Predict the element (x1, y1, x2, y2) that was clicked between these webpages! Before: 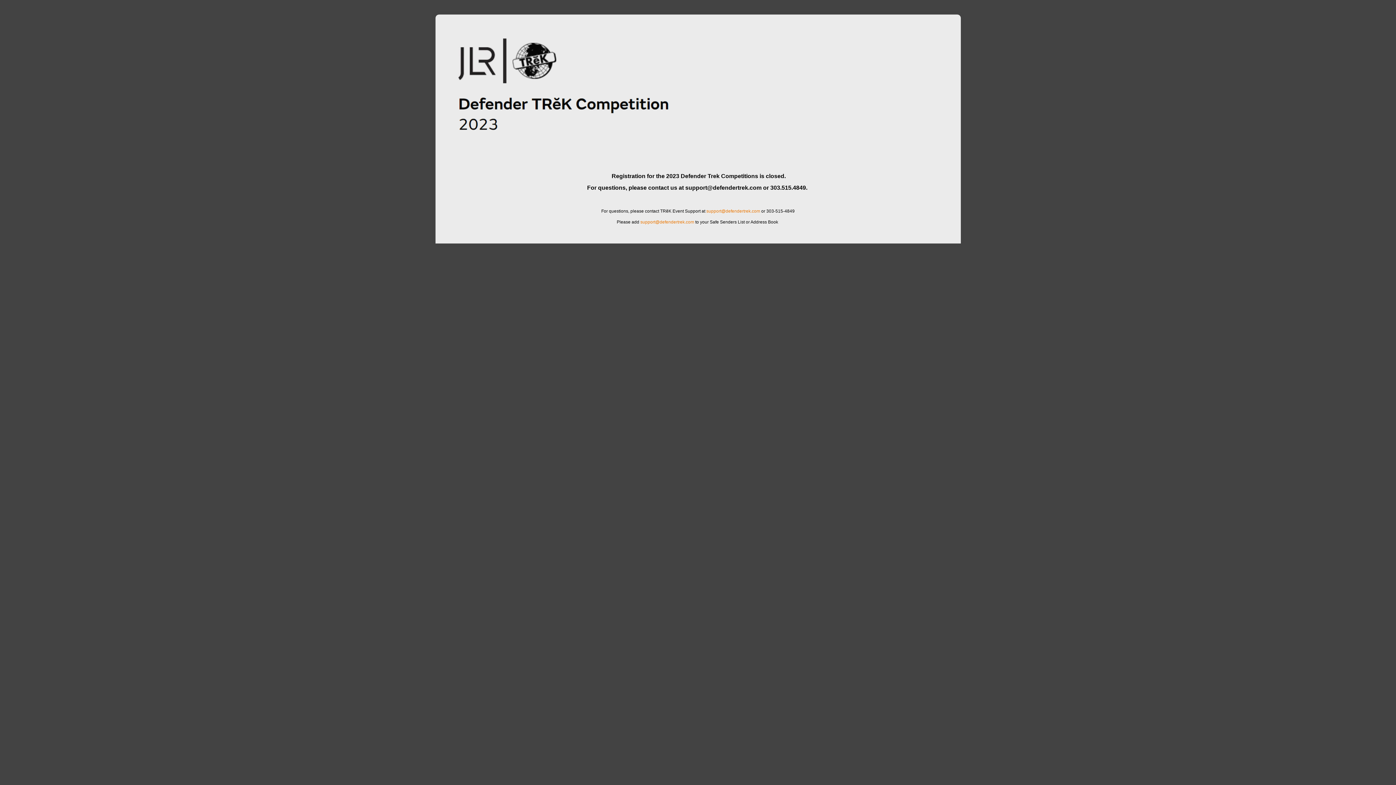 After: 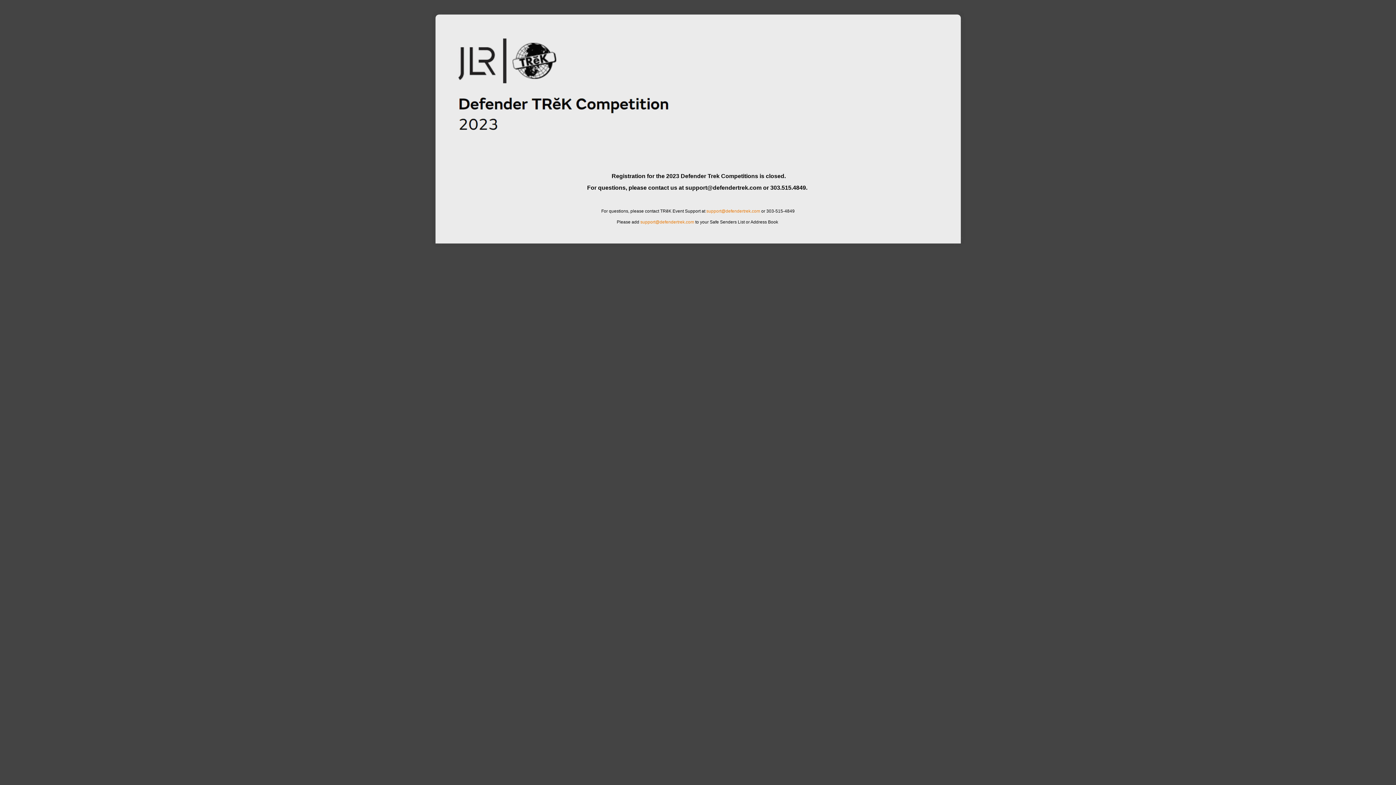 Action: bbox: (640, 219, 694, 224) label: support@defendertrek.com